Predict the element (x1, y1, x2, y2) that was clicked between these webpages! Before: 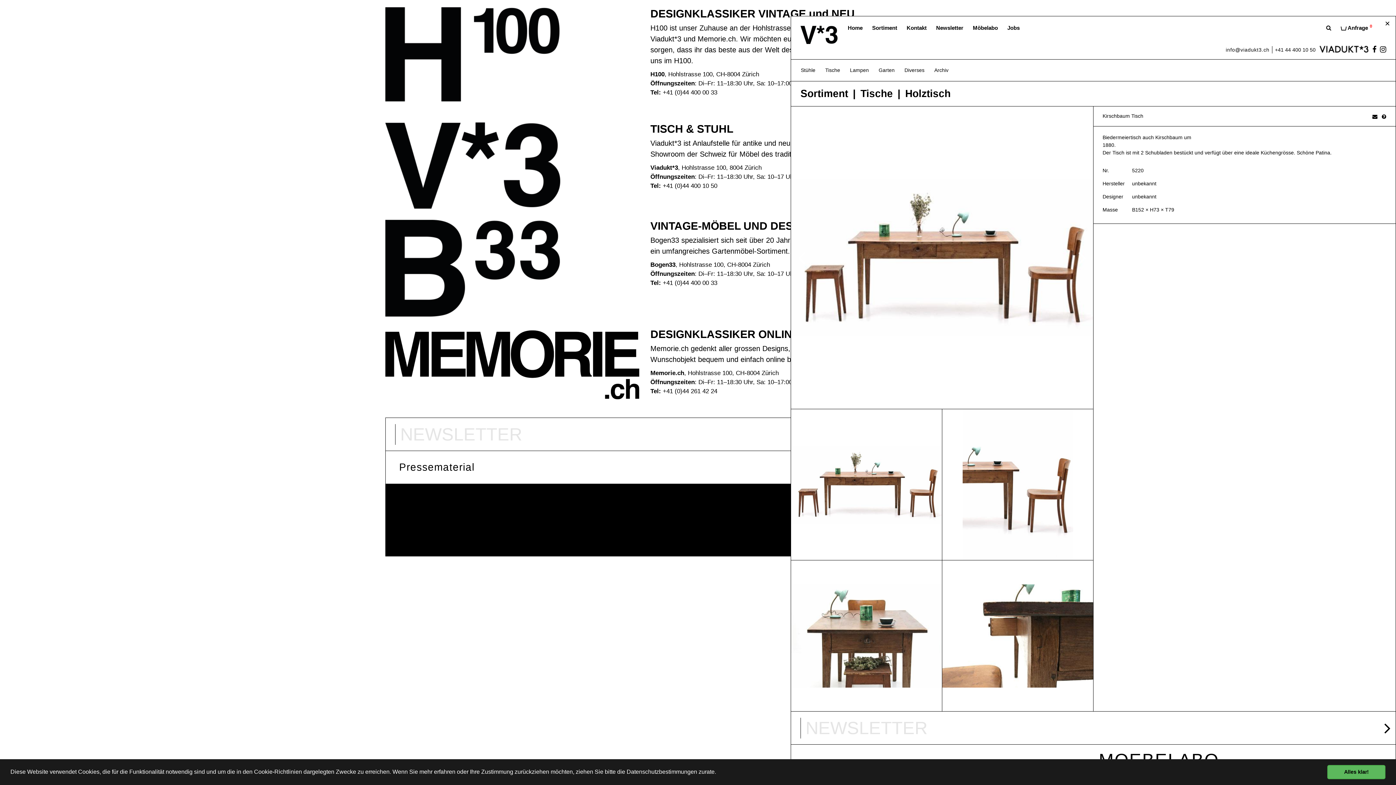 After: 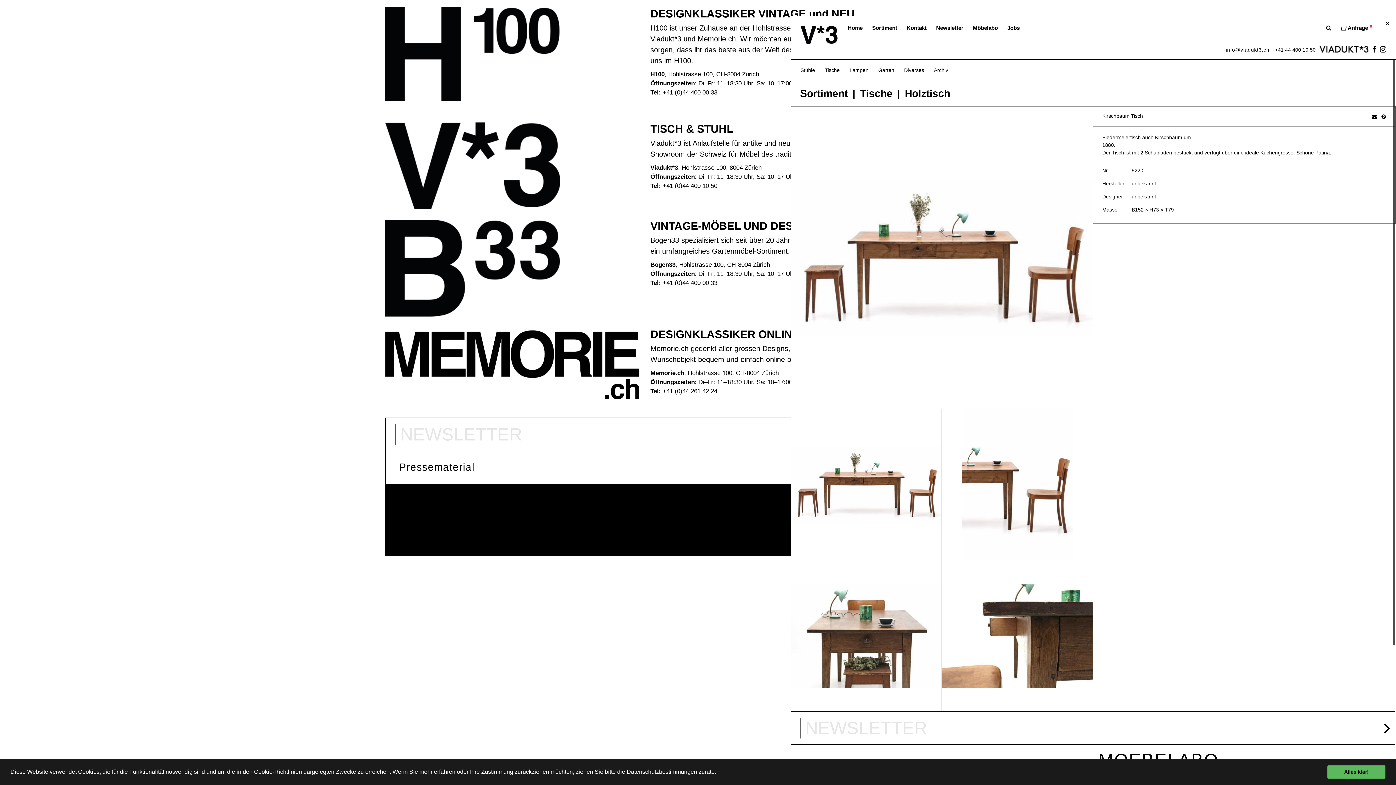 Action: bbox: (1378, 711, 1396, 745)